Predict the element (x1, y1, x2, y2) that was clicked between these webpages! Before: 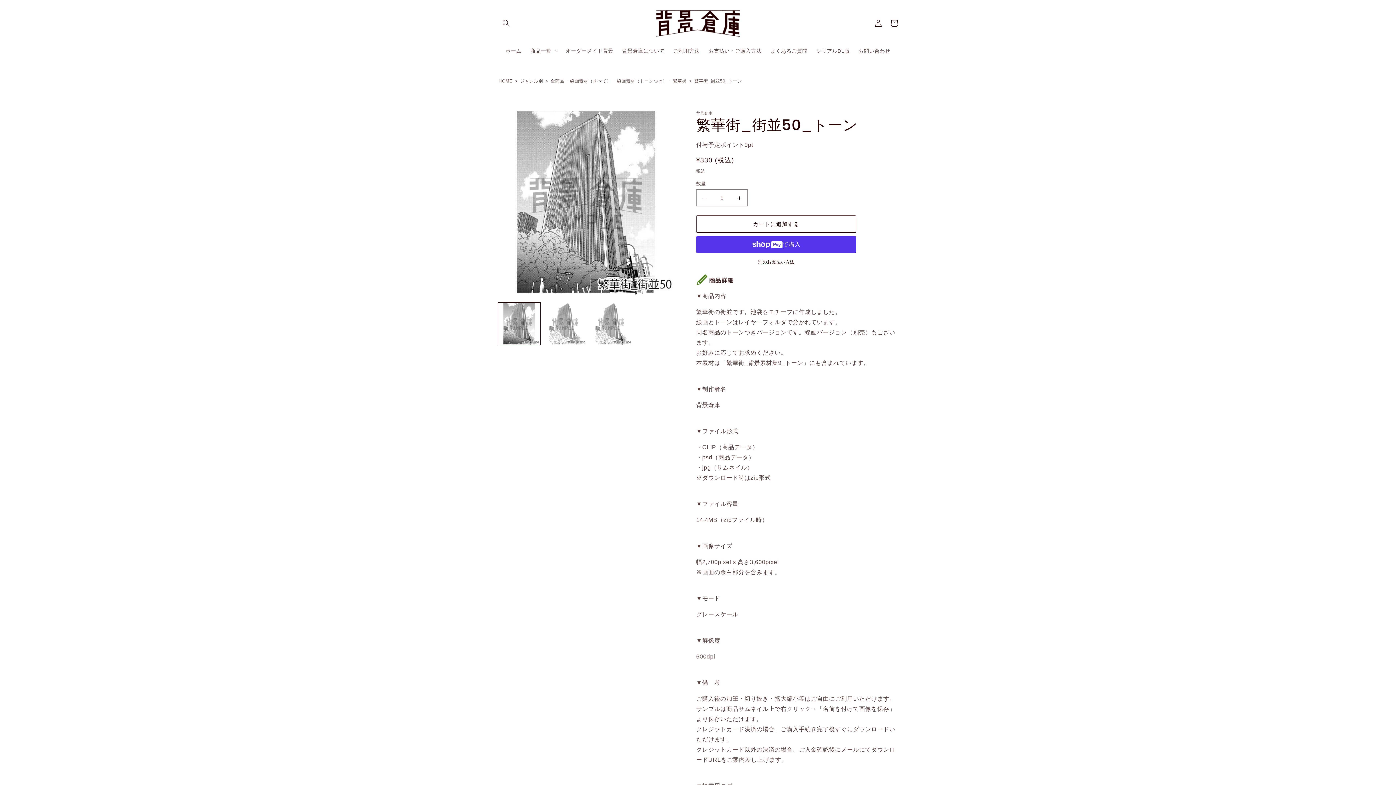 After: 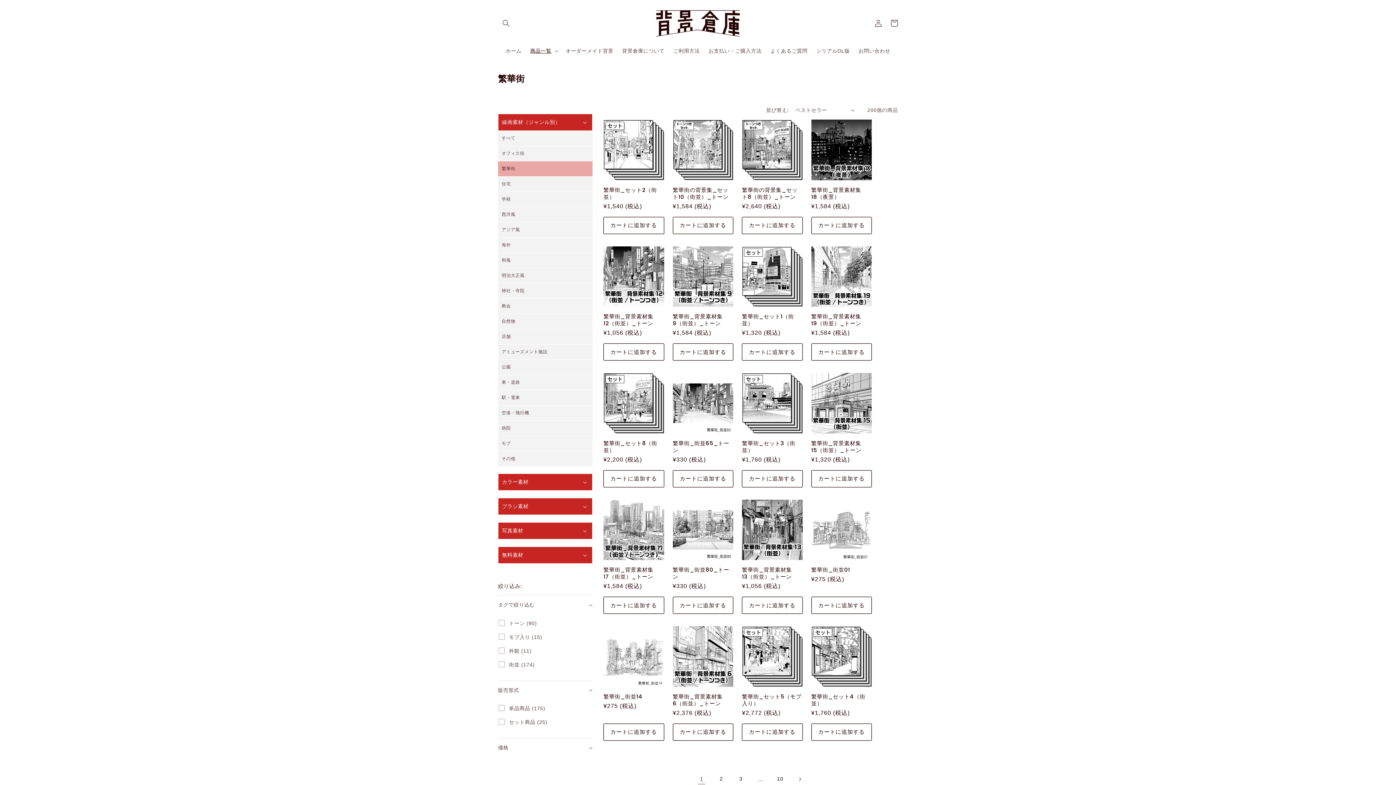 Action: bbox: (673, 78, 686, 83) label: 繁華街